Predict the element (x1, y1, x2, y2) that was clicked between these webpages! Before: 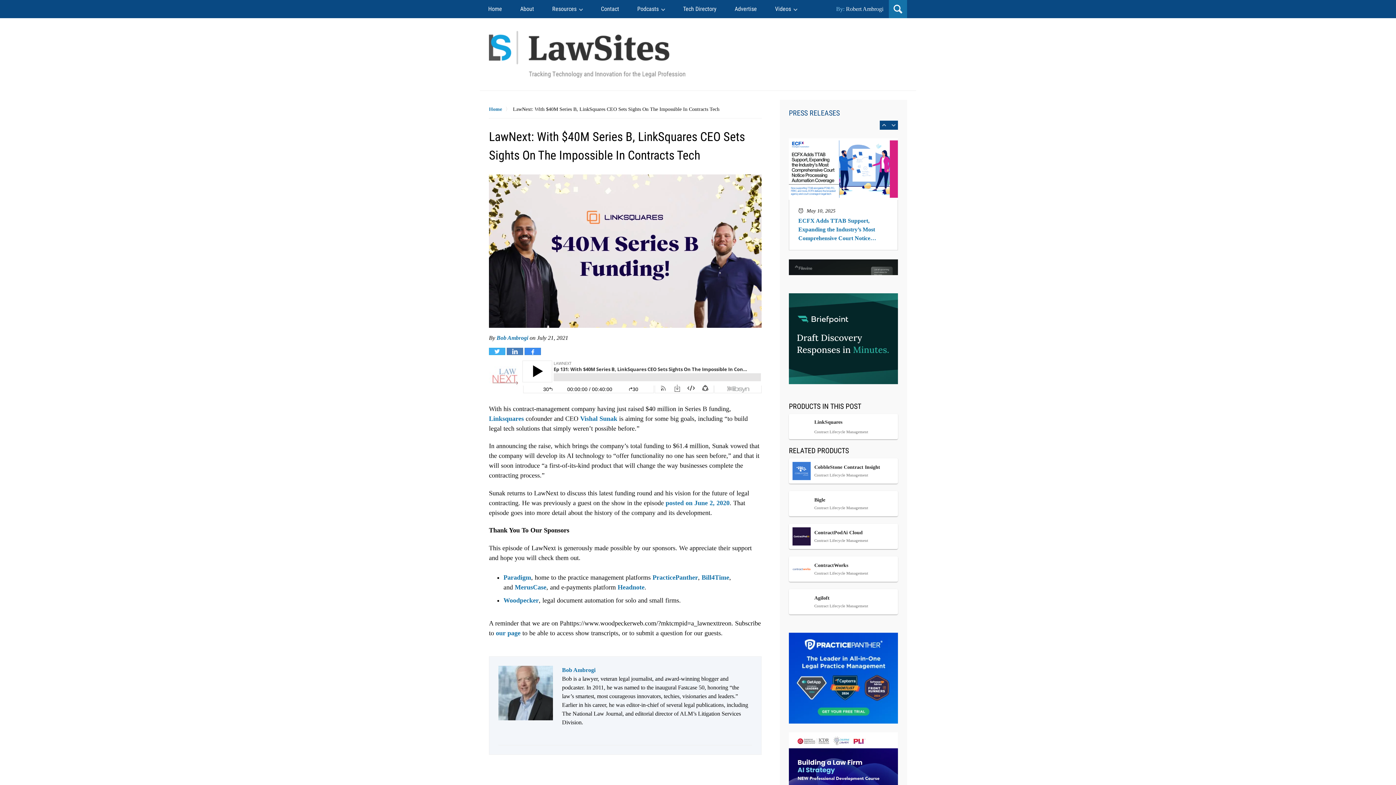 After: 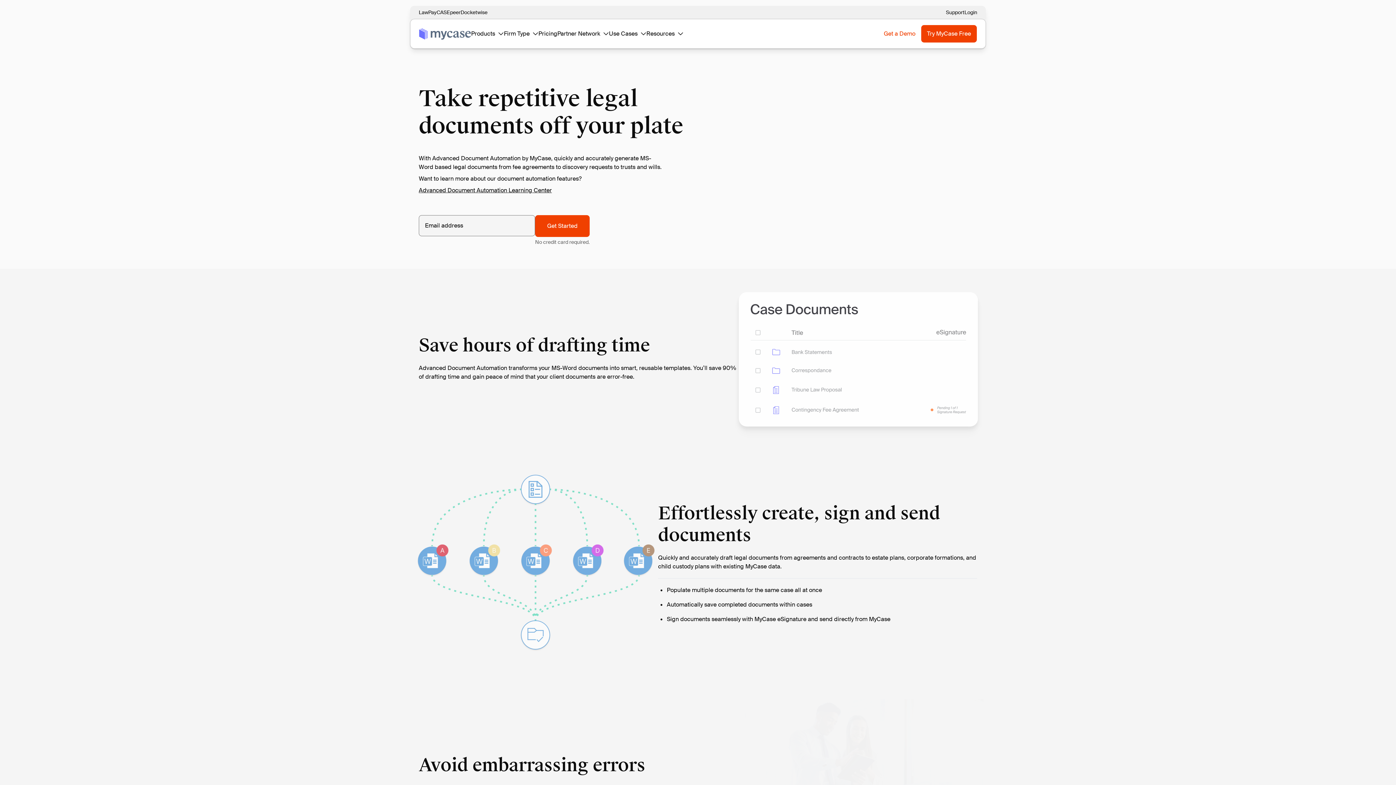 Action: label: Woodpecker bbox: (503, 597, 538, 604)